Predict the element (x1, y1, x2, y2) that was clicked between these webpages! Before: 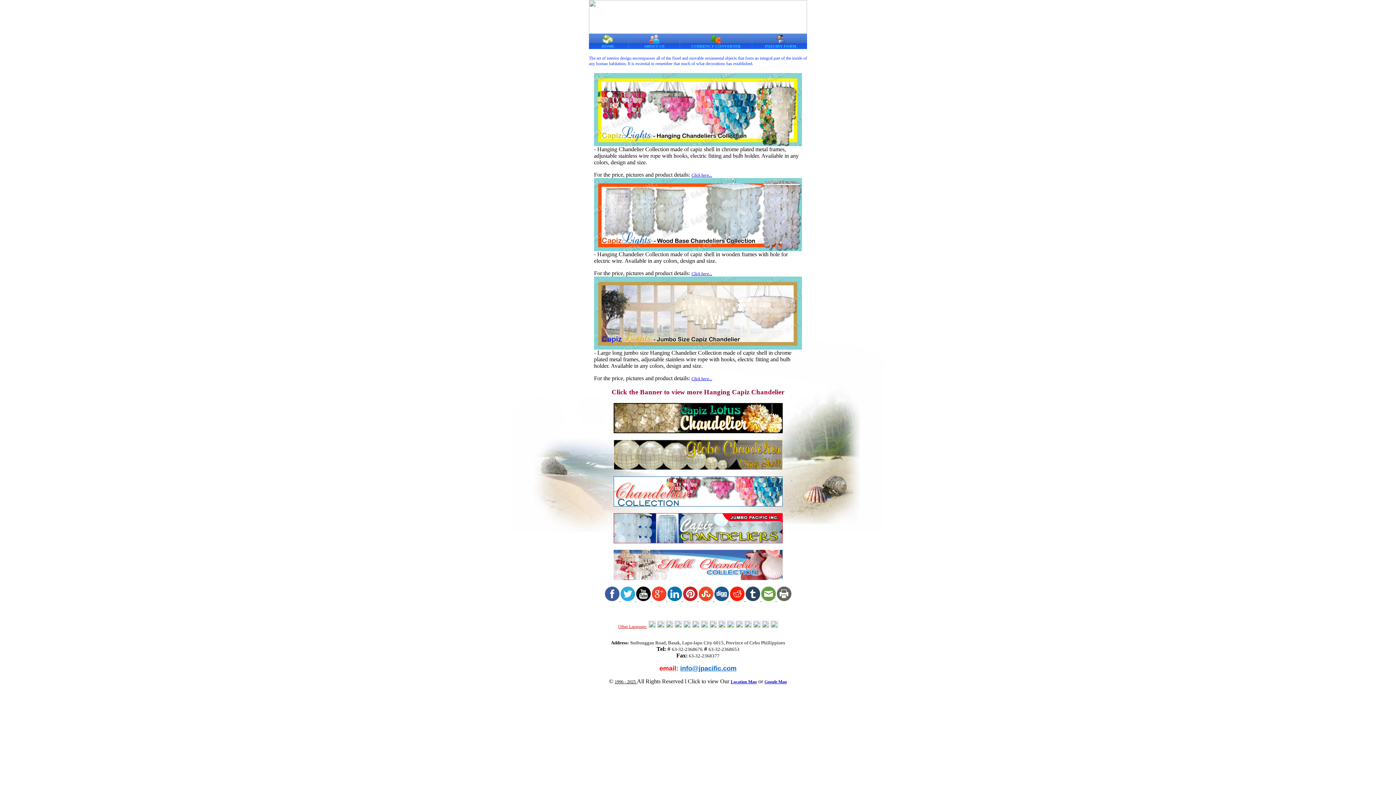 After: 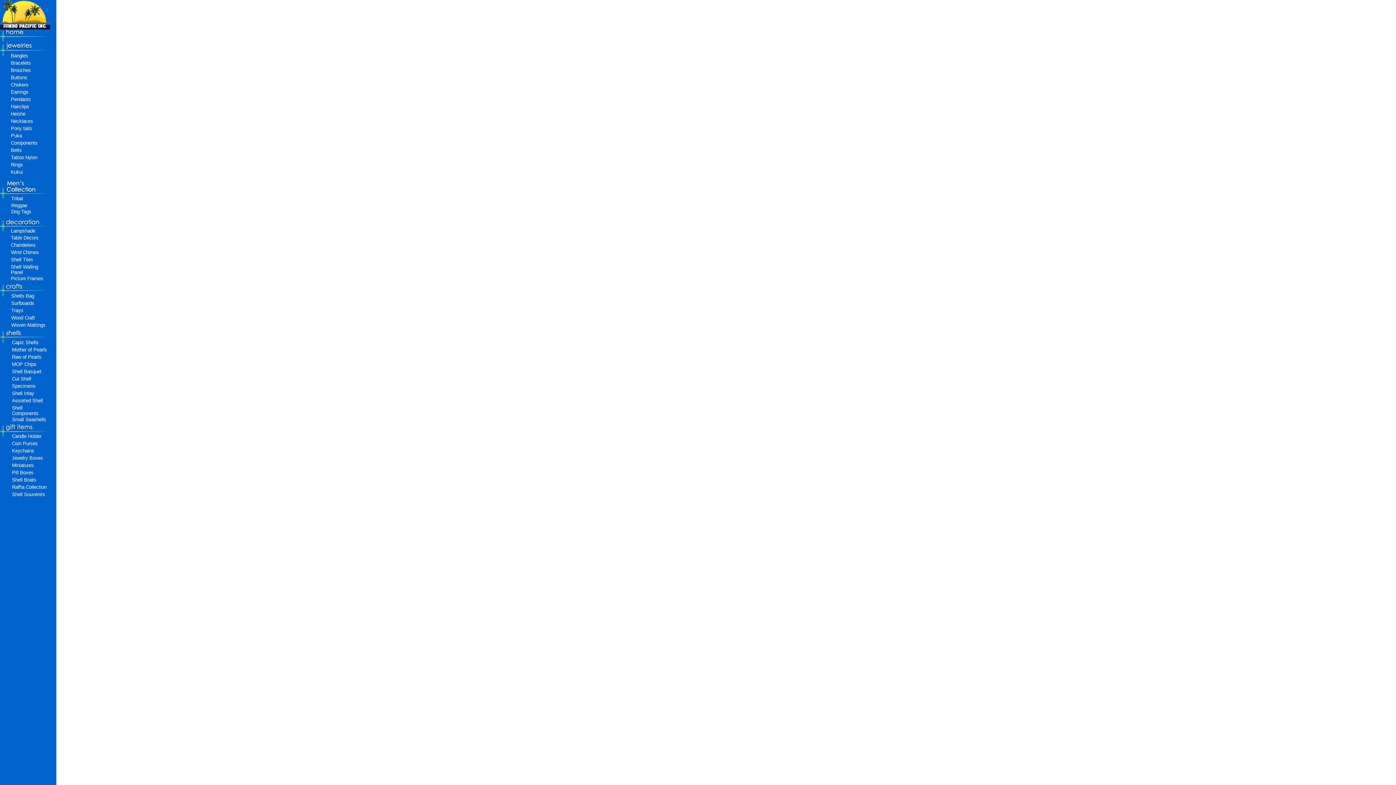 Action: bbox: (613, 576, 782, 581)